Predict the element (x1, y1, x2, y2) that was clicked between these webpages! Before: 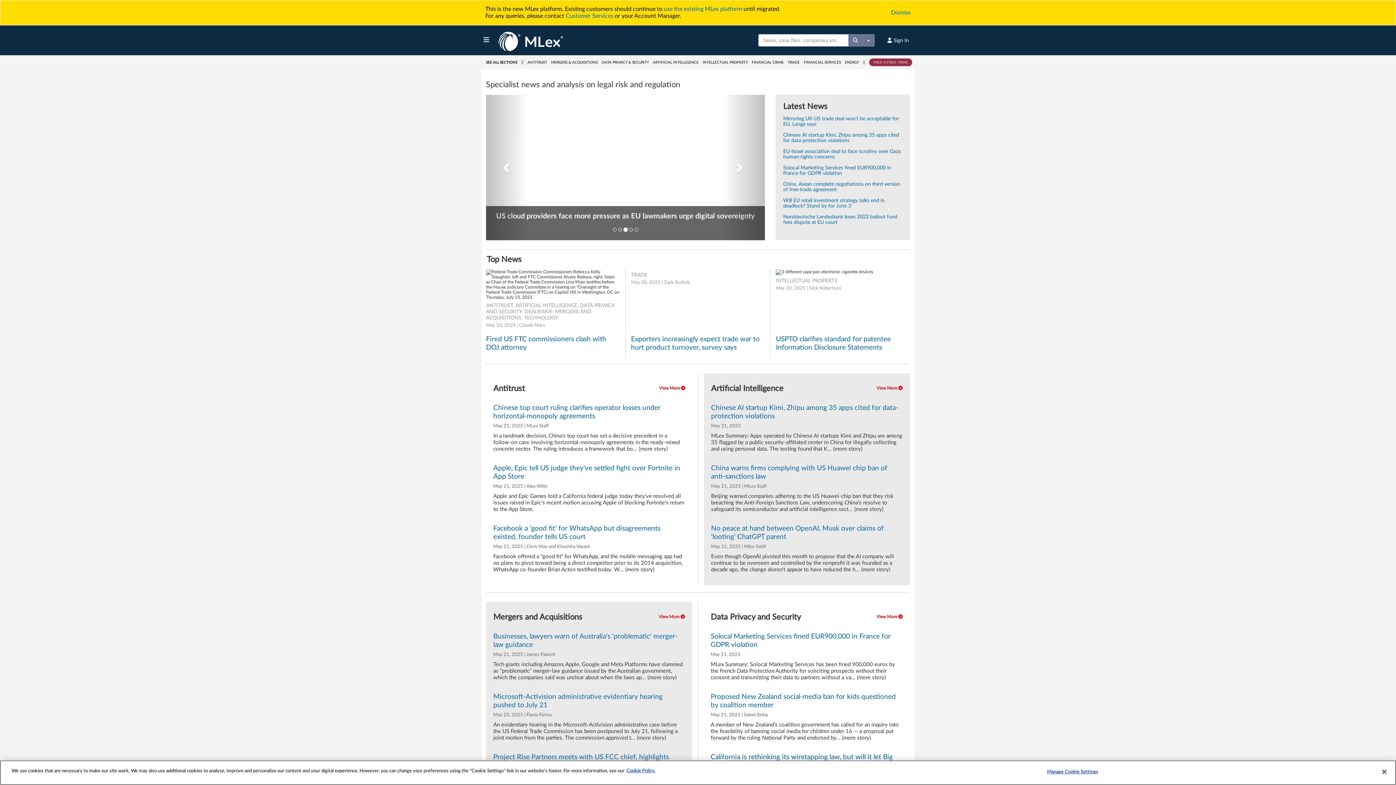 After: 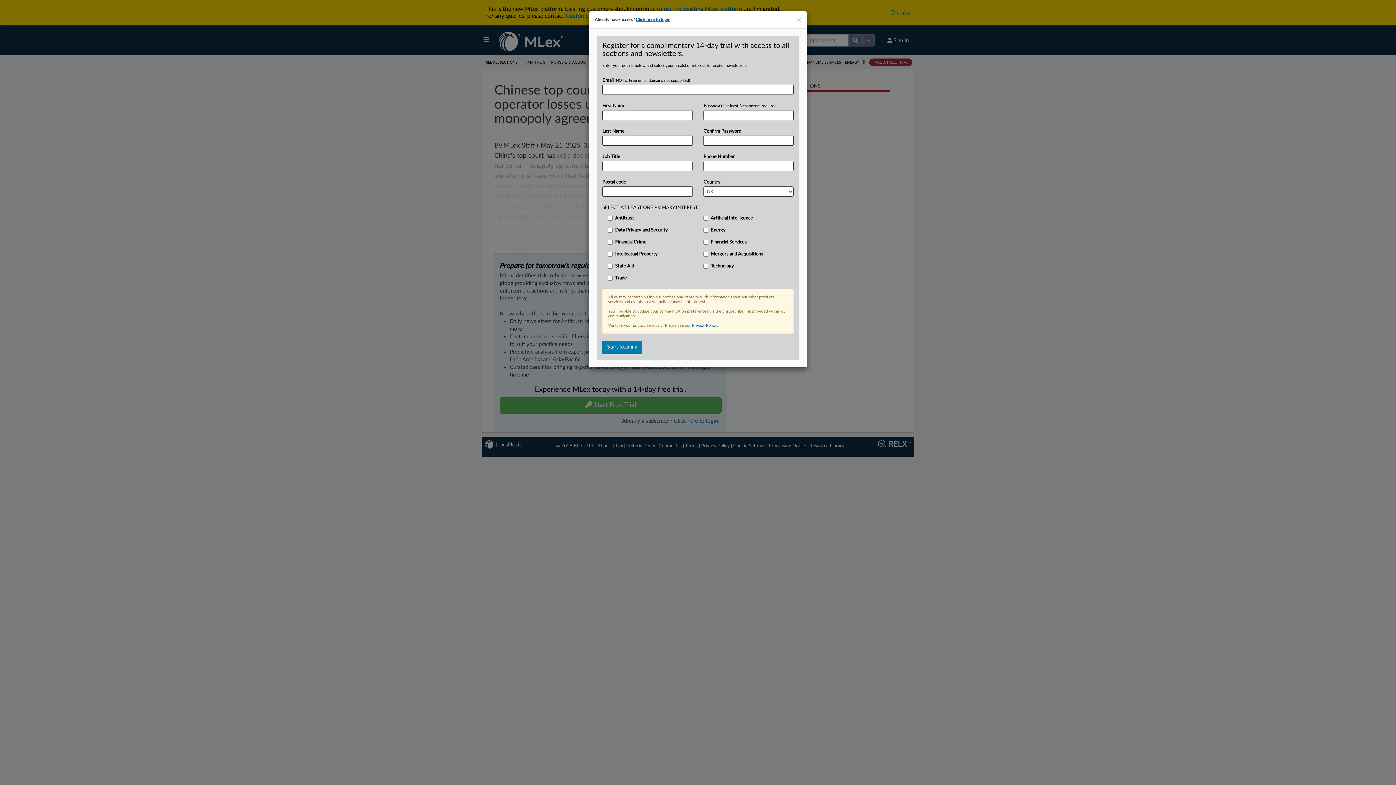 Action: label: Chinese top court ruling clarifies operator losses under horizontal-monopoly agreements bbox: (493, 404, 685, 420)